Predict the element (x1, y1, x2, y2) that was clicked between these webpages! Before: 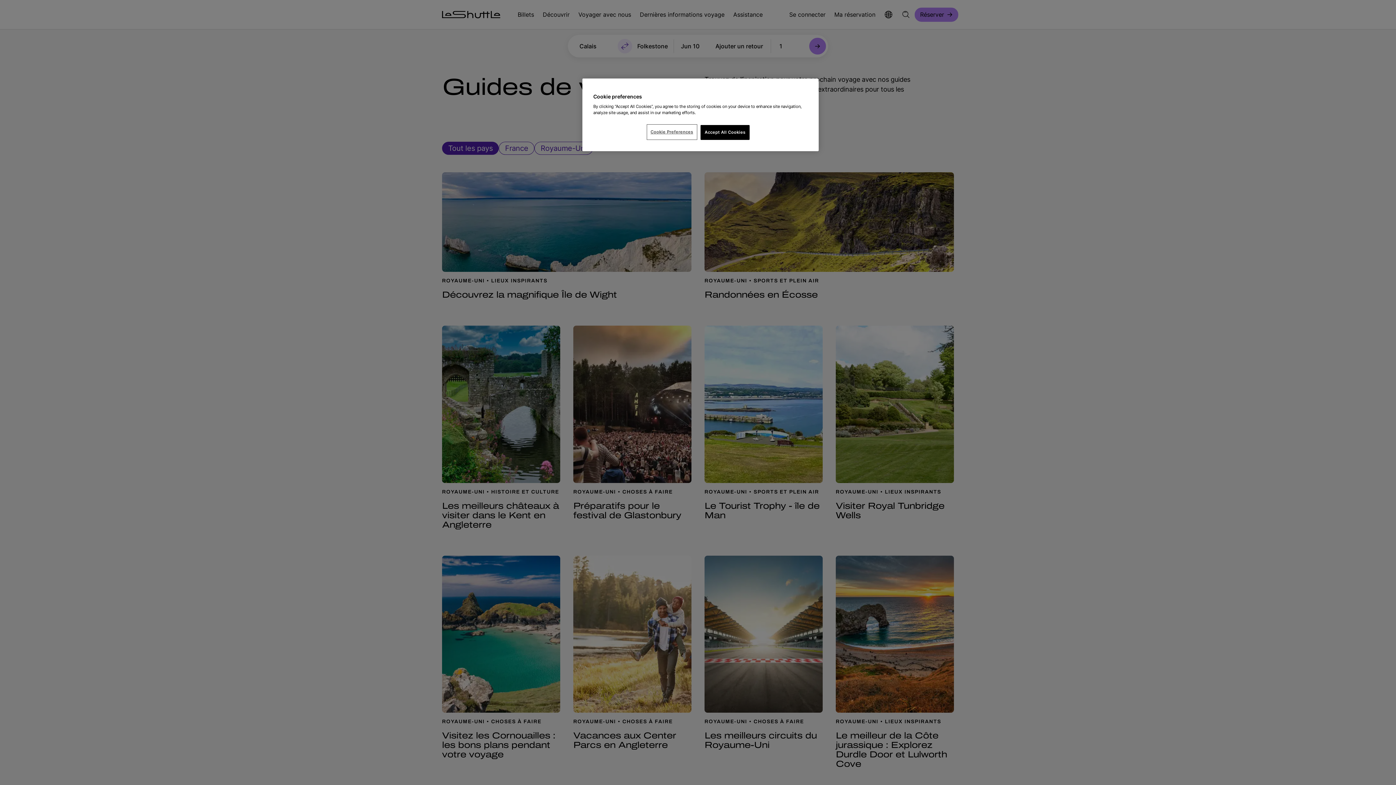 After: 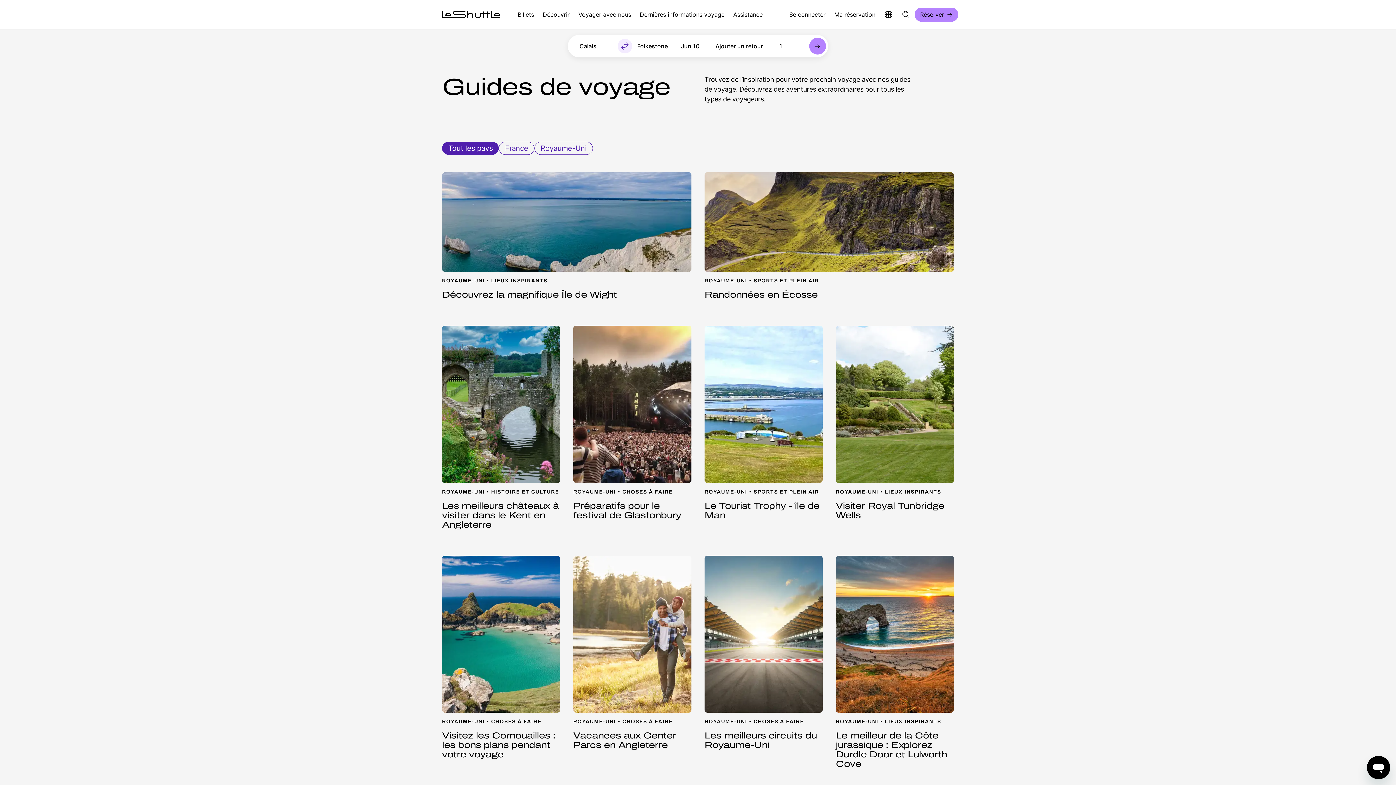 Action: bbox: (700, 125, 749, 140) label: Accept All Cookies